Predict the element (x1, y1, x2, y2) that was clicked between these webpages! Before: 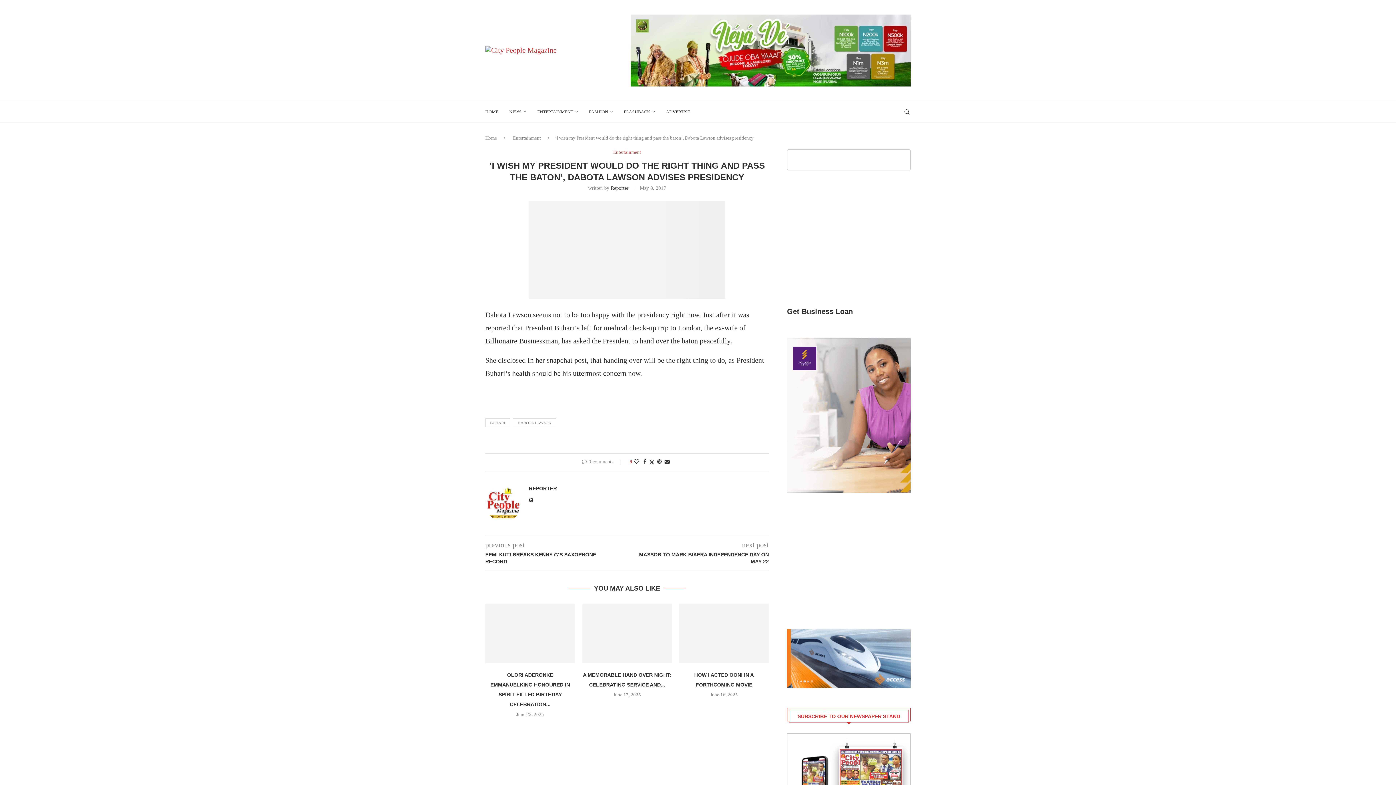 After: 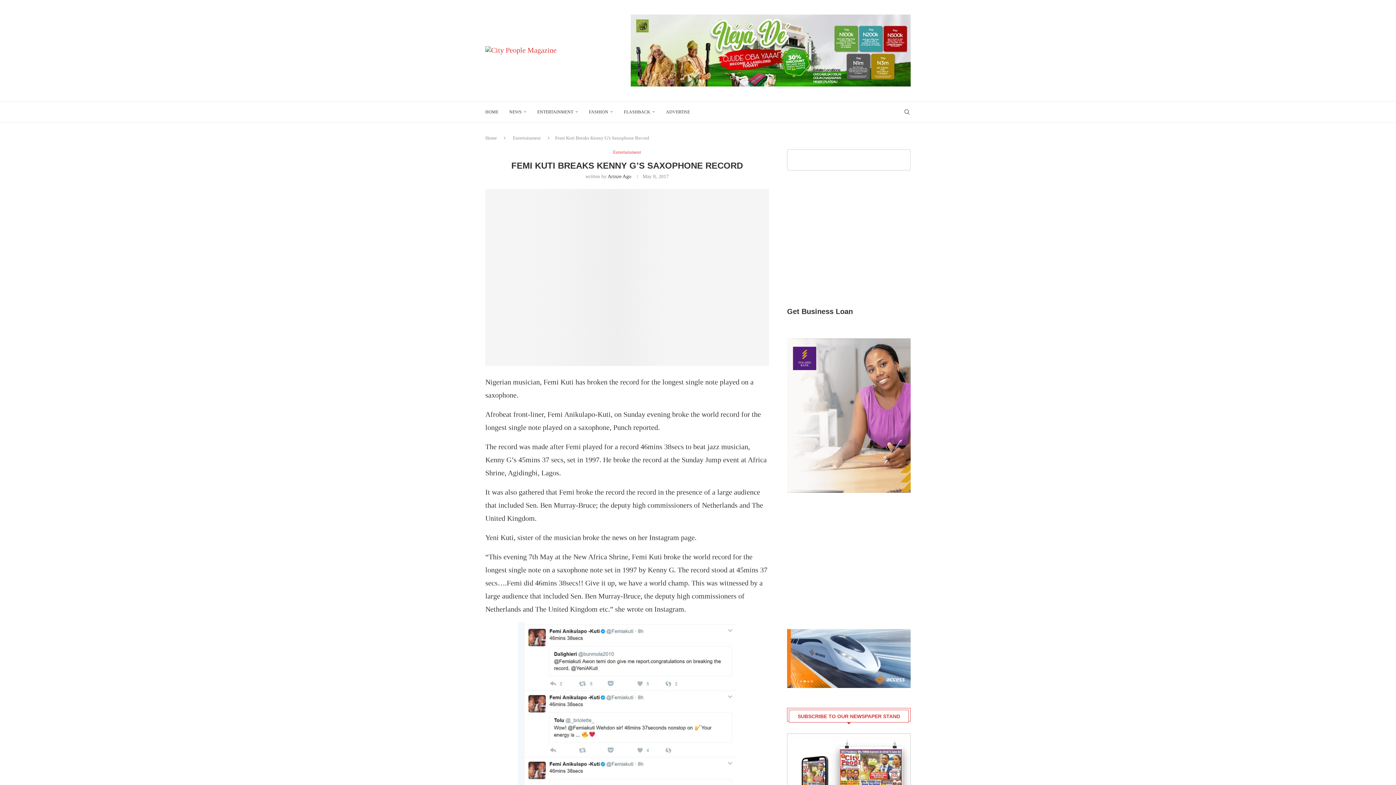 Action: label: FEMI KUTI BREAKS KENNY G’S SAXOPHONE RECORD bbox: (485, 551, 627, 565)